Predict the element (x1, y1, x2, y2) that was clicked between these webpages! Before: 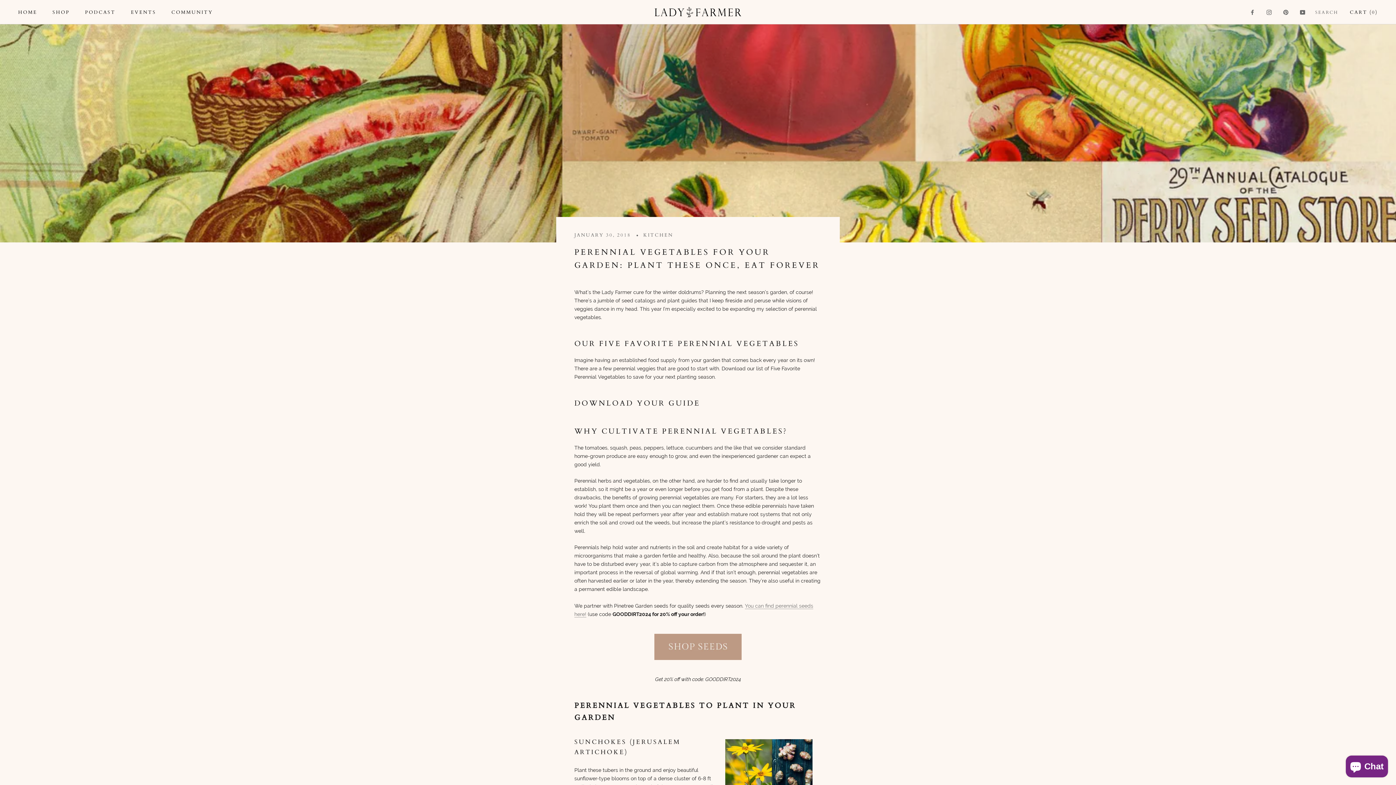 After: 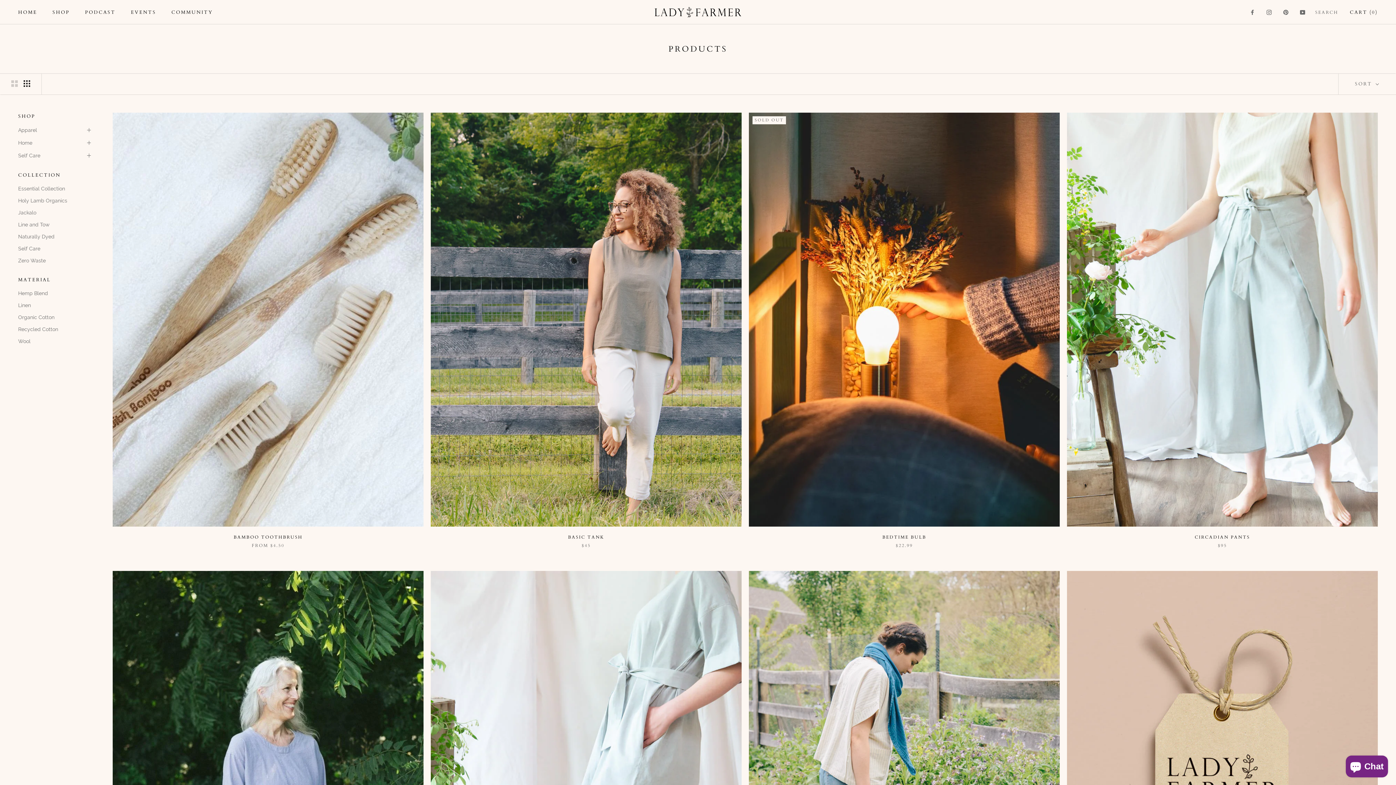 Action: label: SHOP
SHOP bbox: (52, 9, 69, 15)